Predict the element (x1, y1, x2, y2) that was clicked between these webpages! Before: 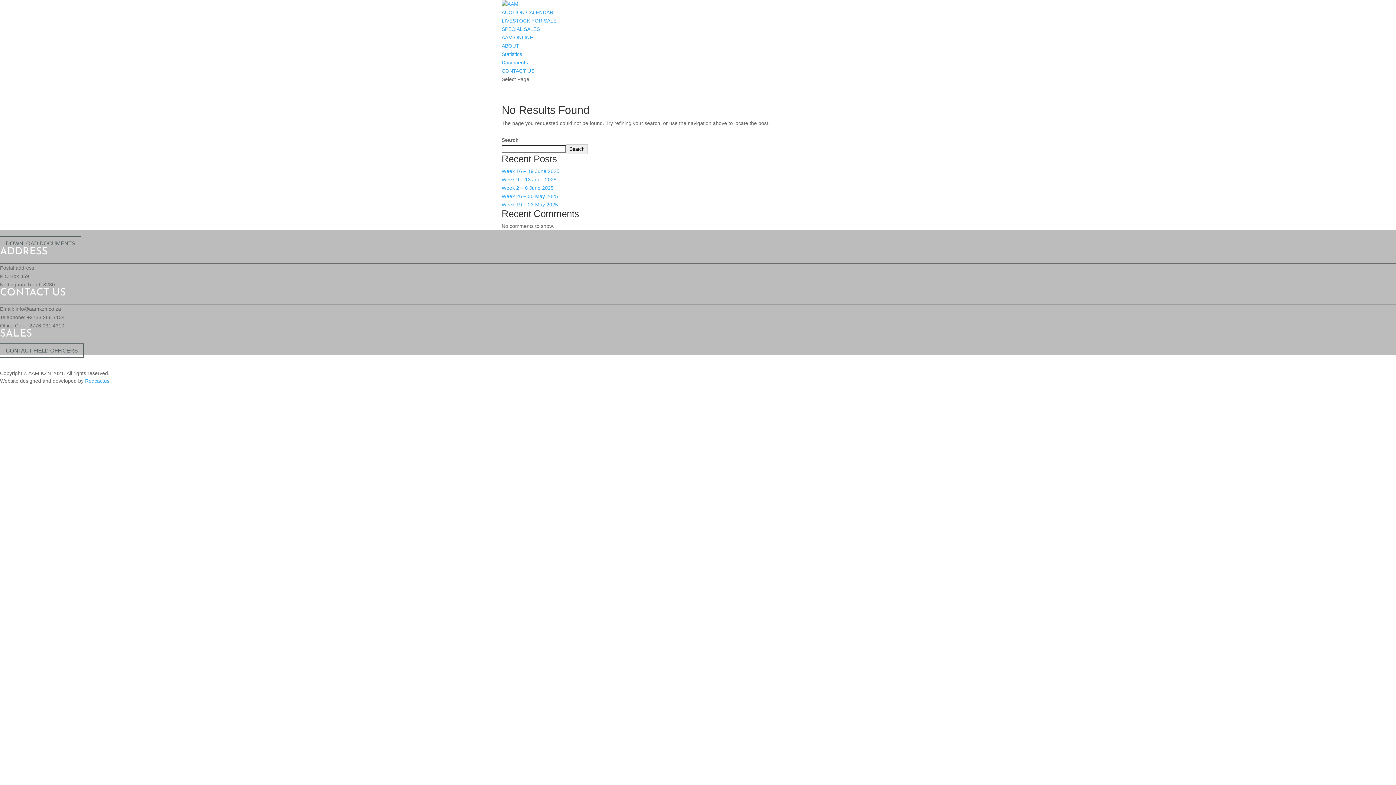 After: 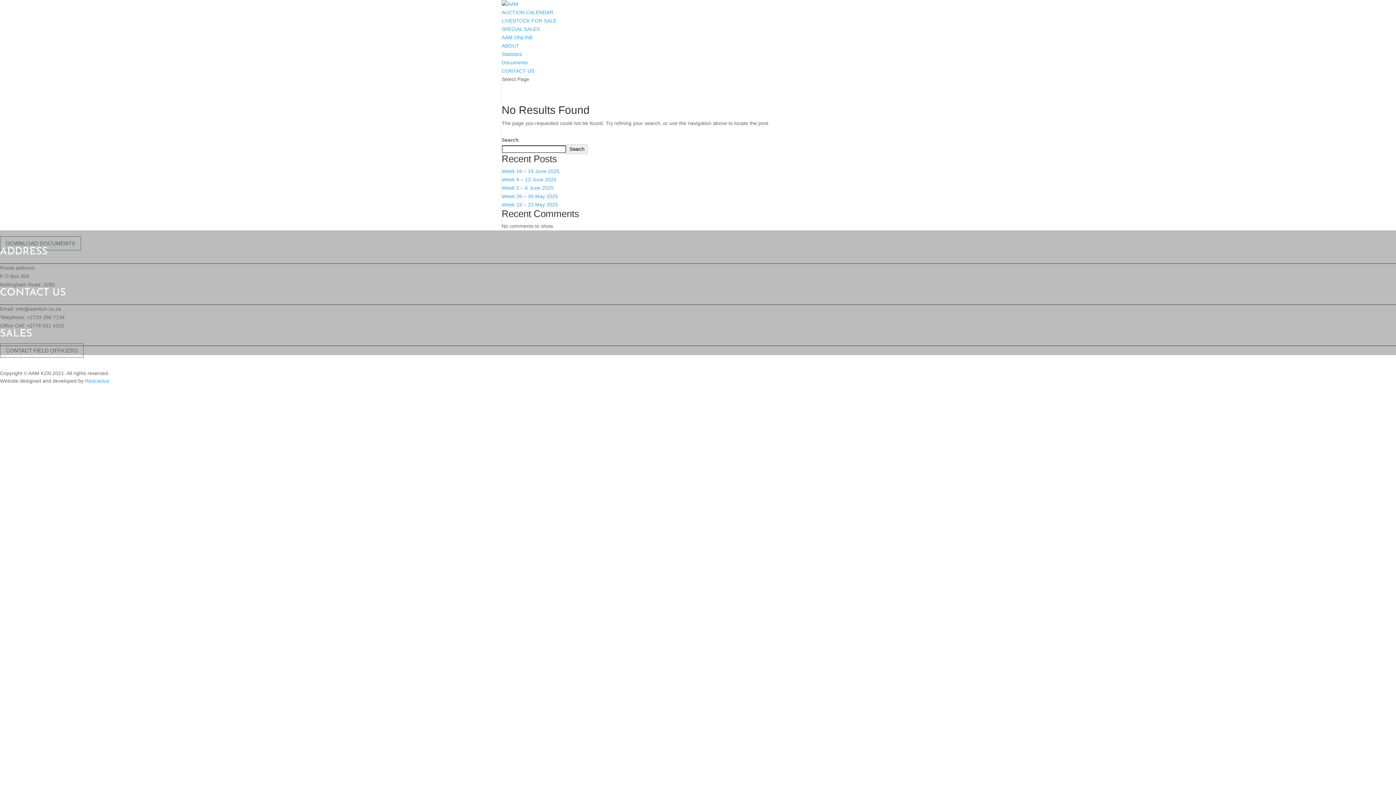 Action: bbox: (566, 144, 587, 154) label: Search